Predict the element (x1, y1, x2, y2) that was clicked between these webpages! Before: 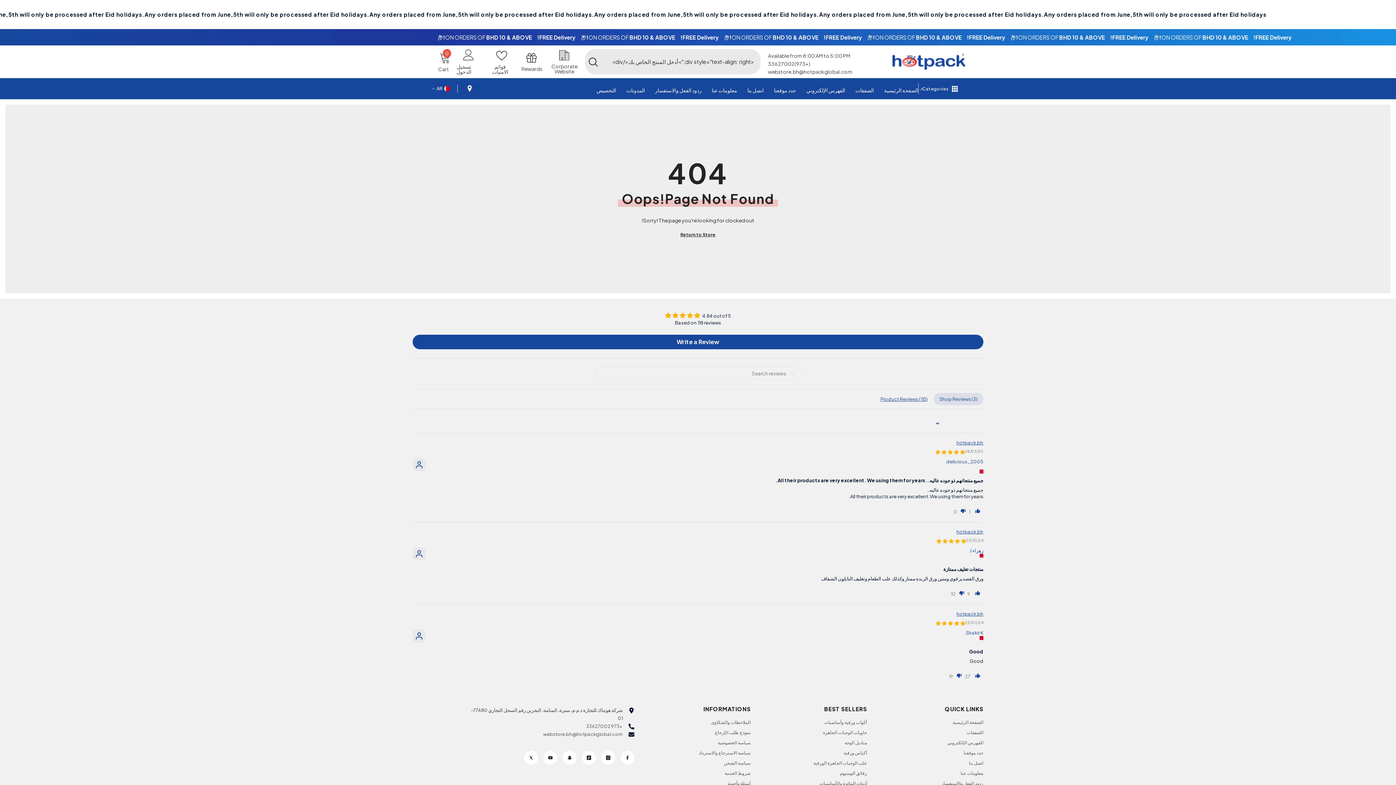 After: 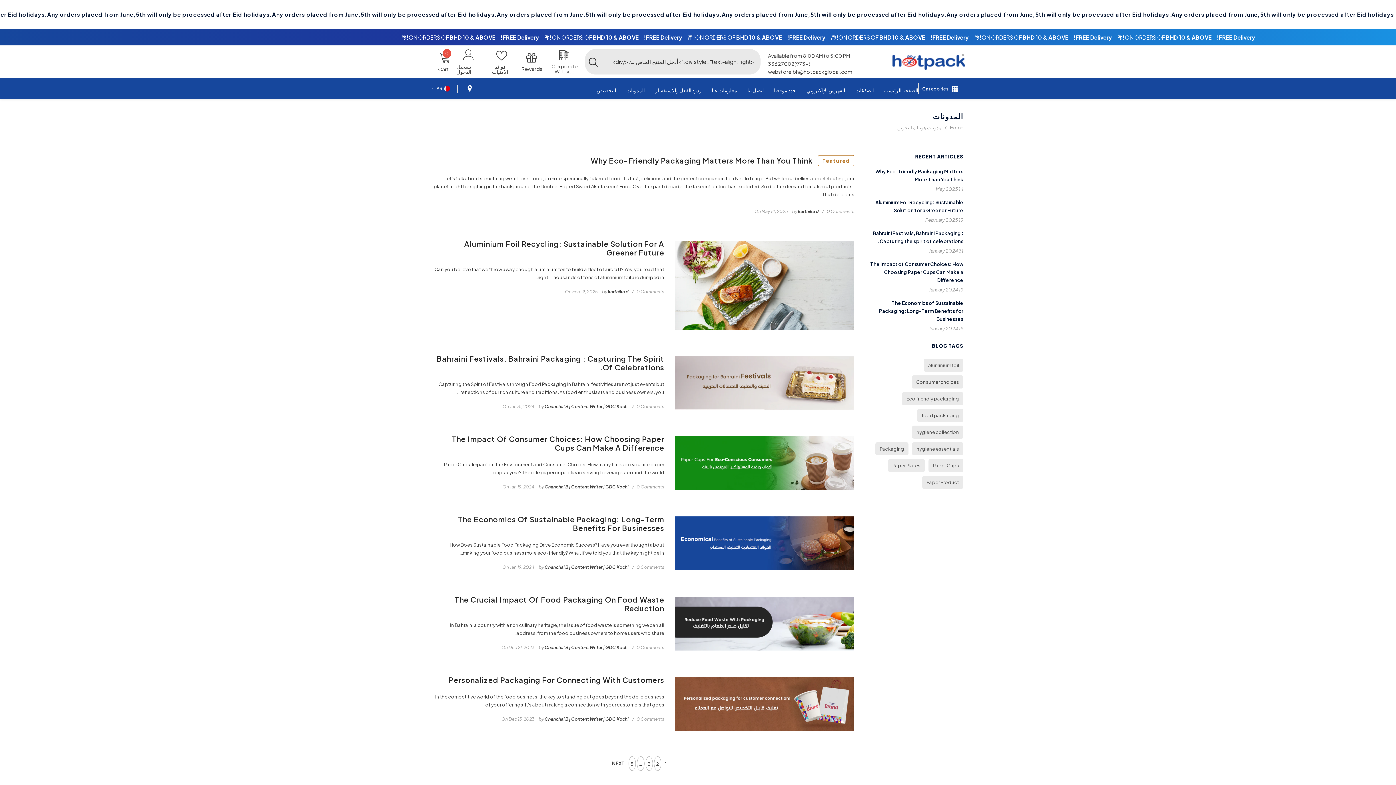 Action: label: المدونات bbox: (621, 86, 650, 99)